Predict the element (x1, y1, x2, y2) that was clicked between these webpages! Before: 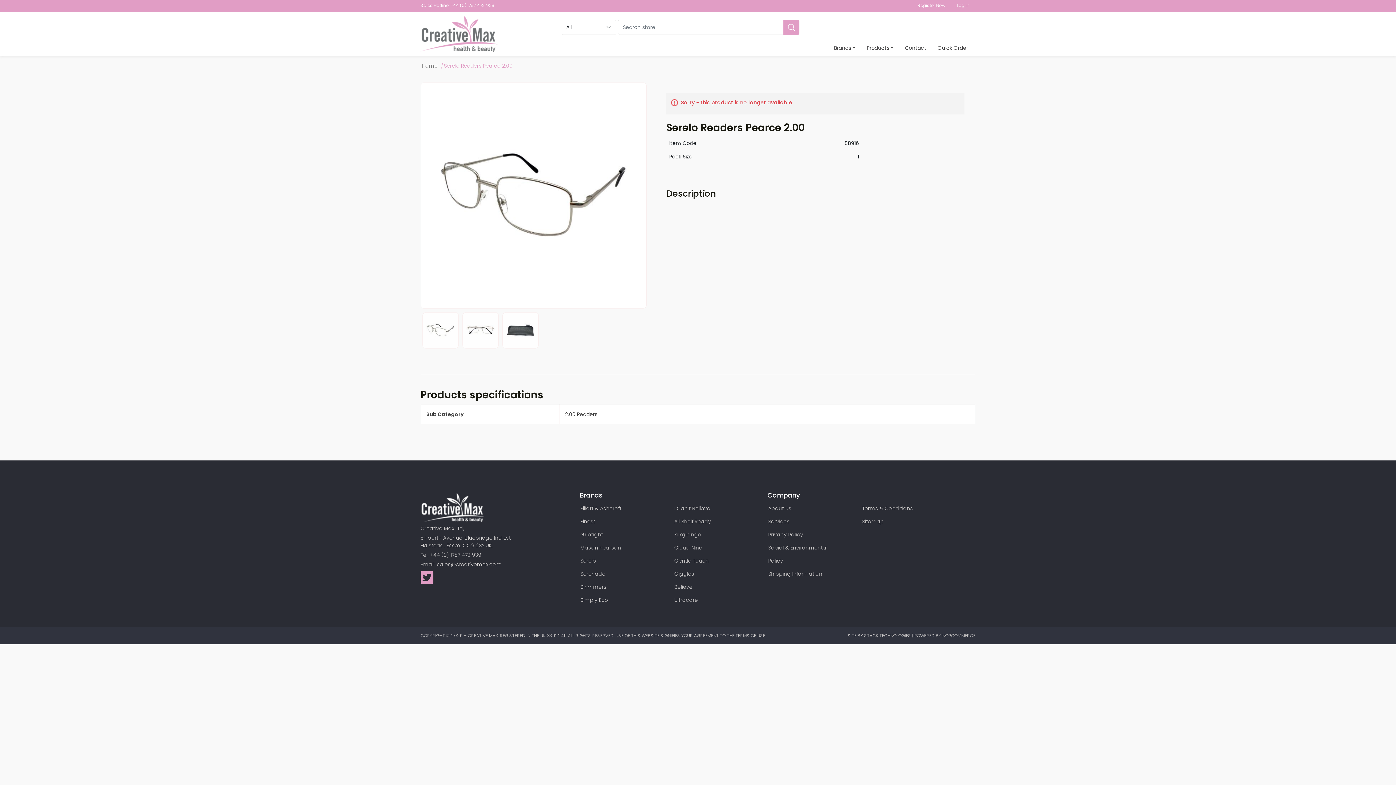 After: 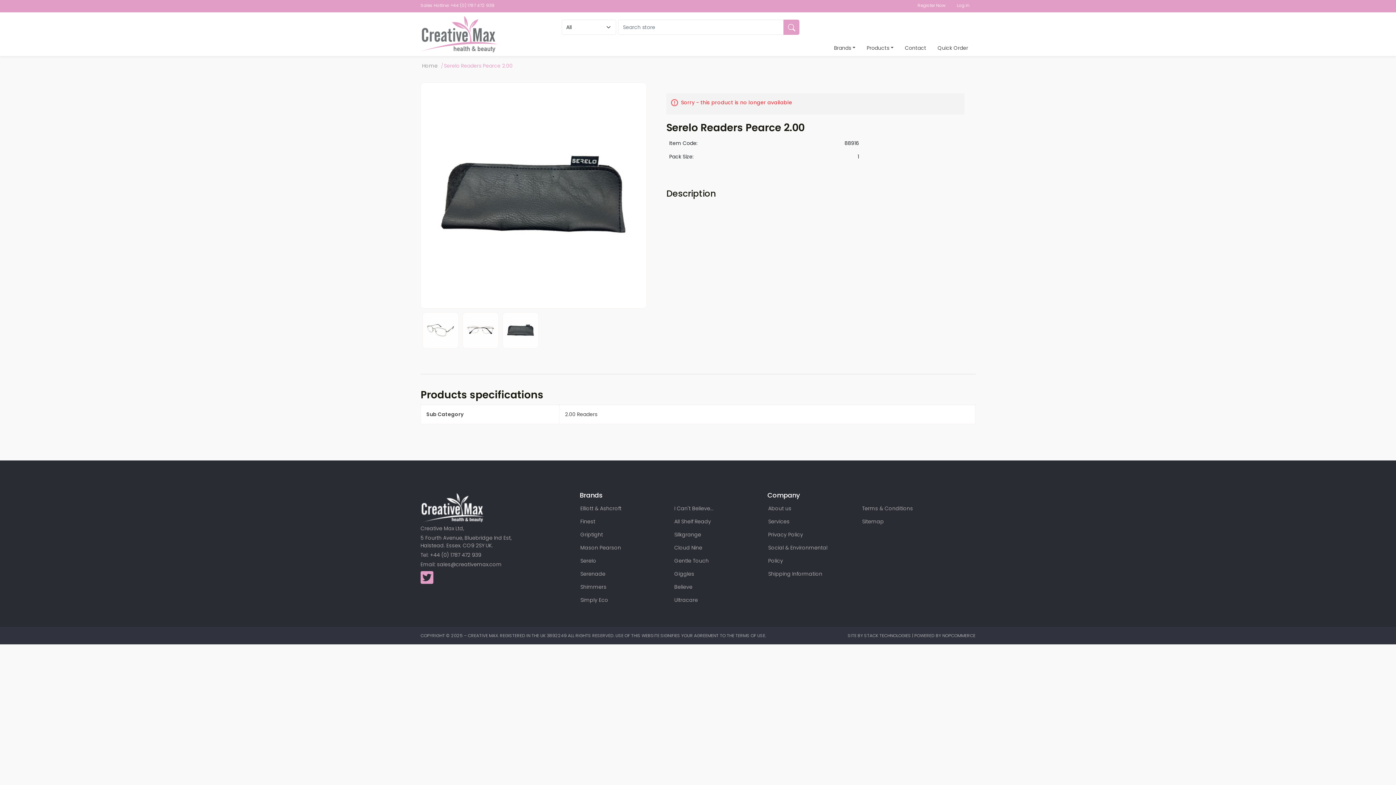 Action: bbox: (502, 312, 538, 348)